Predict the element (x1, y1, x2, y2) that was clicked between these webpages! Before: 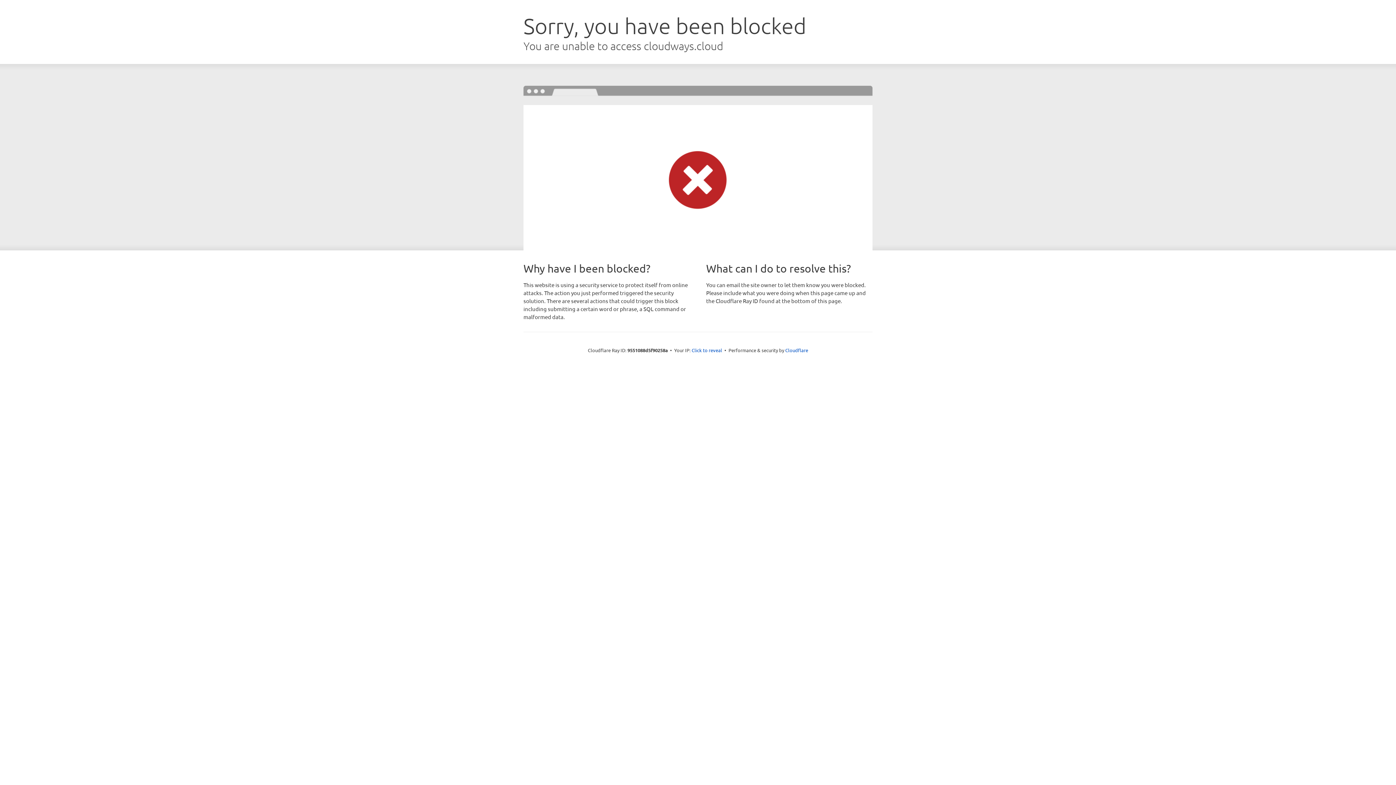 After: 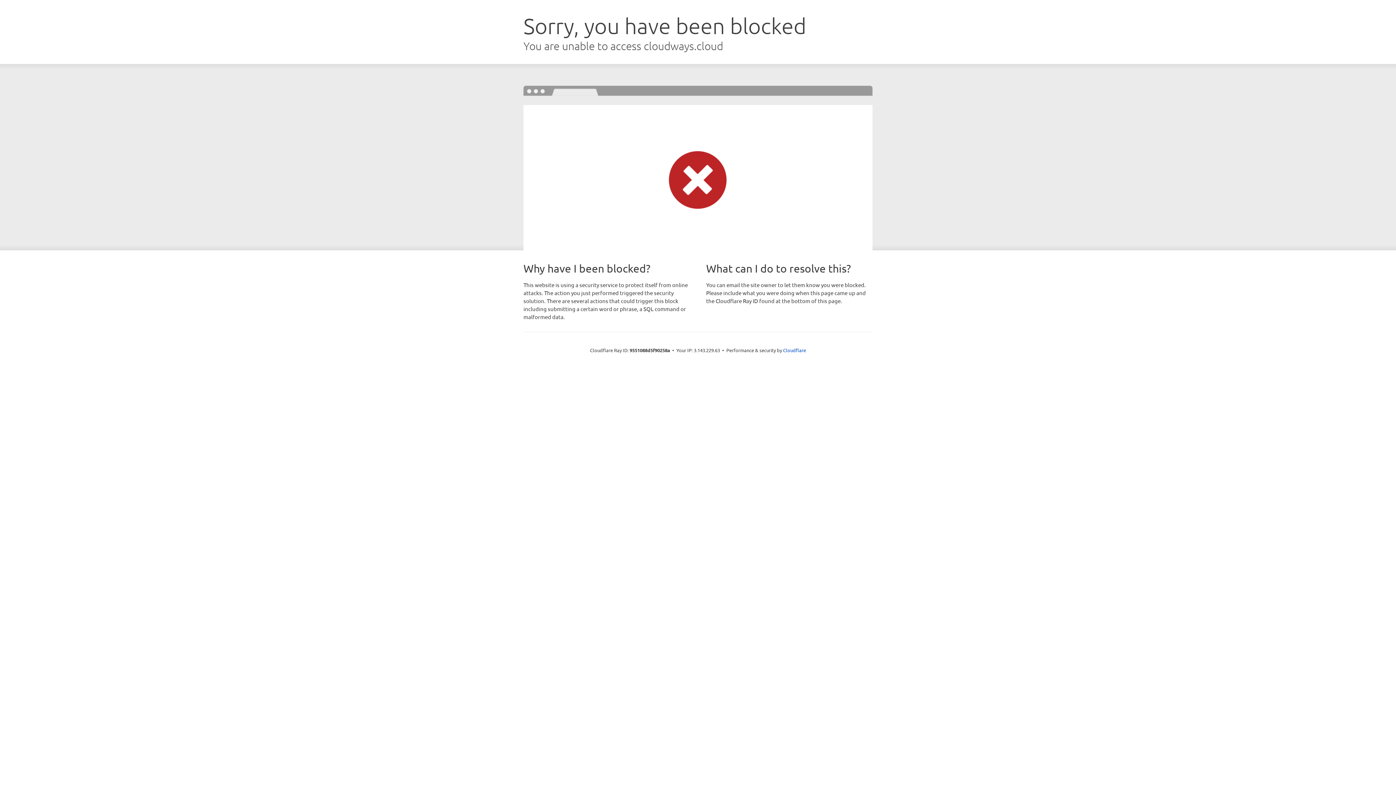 Action: bbox: (691, 346, 722, 353) label: Click to reveal